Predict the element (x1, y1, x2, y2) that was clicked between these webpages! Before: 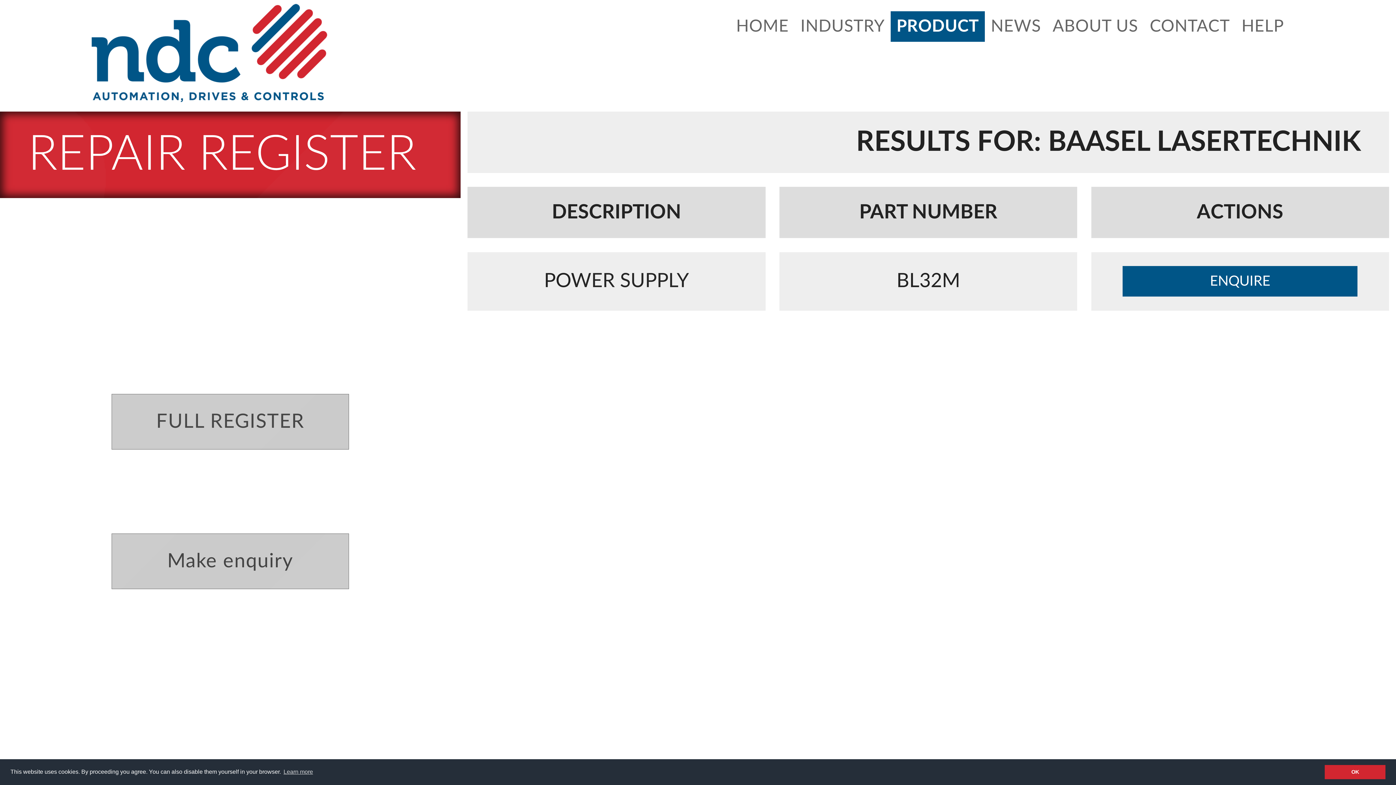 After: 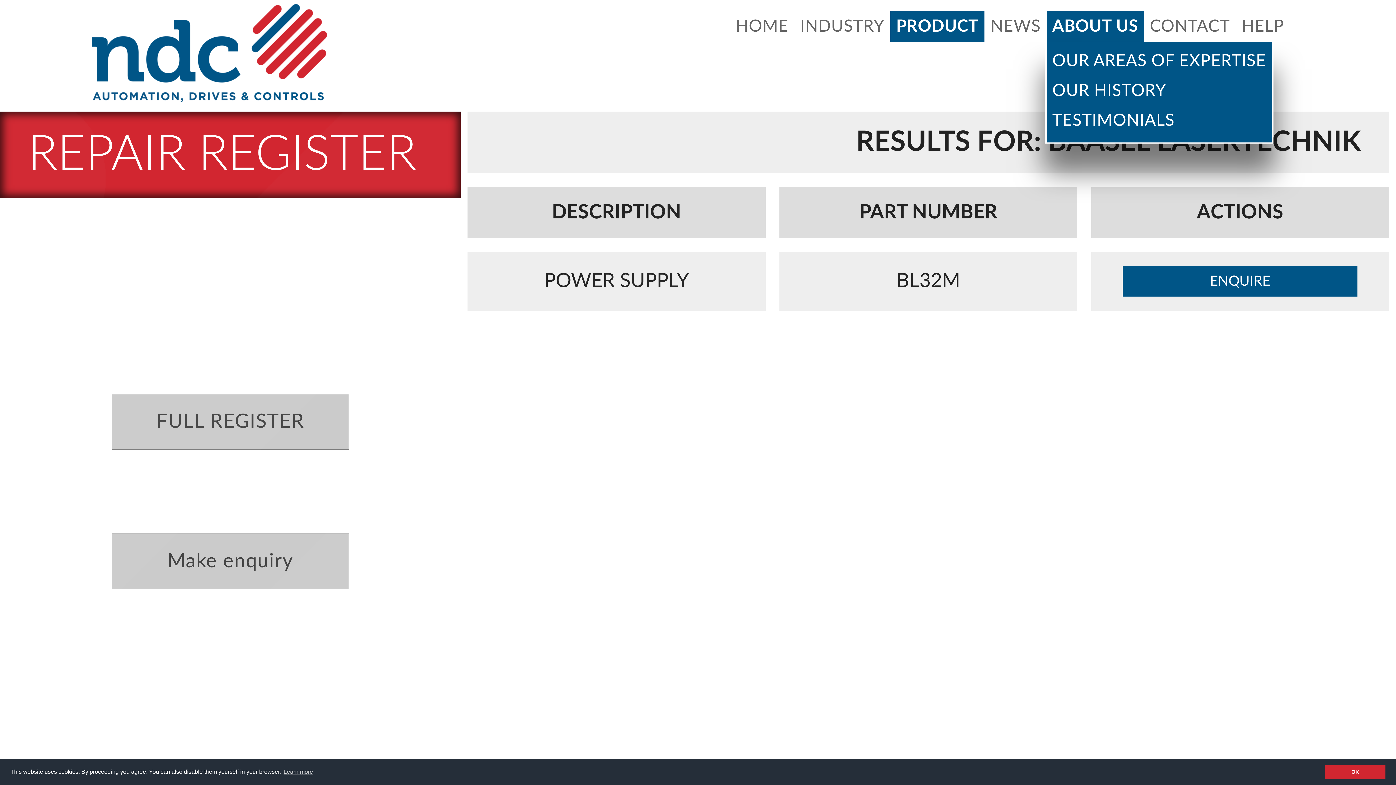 Action: bbox: (1047, 11, 1144, 41) label: ABOUT US